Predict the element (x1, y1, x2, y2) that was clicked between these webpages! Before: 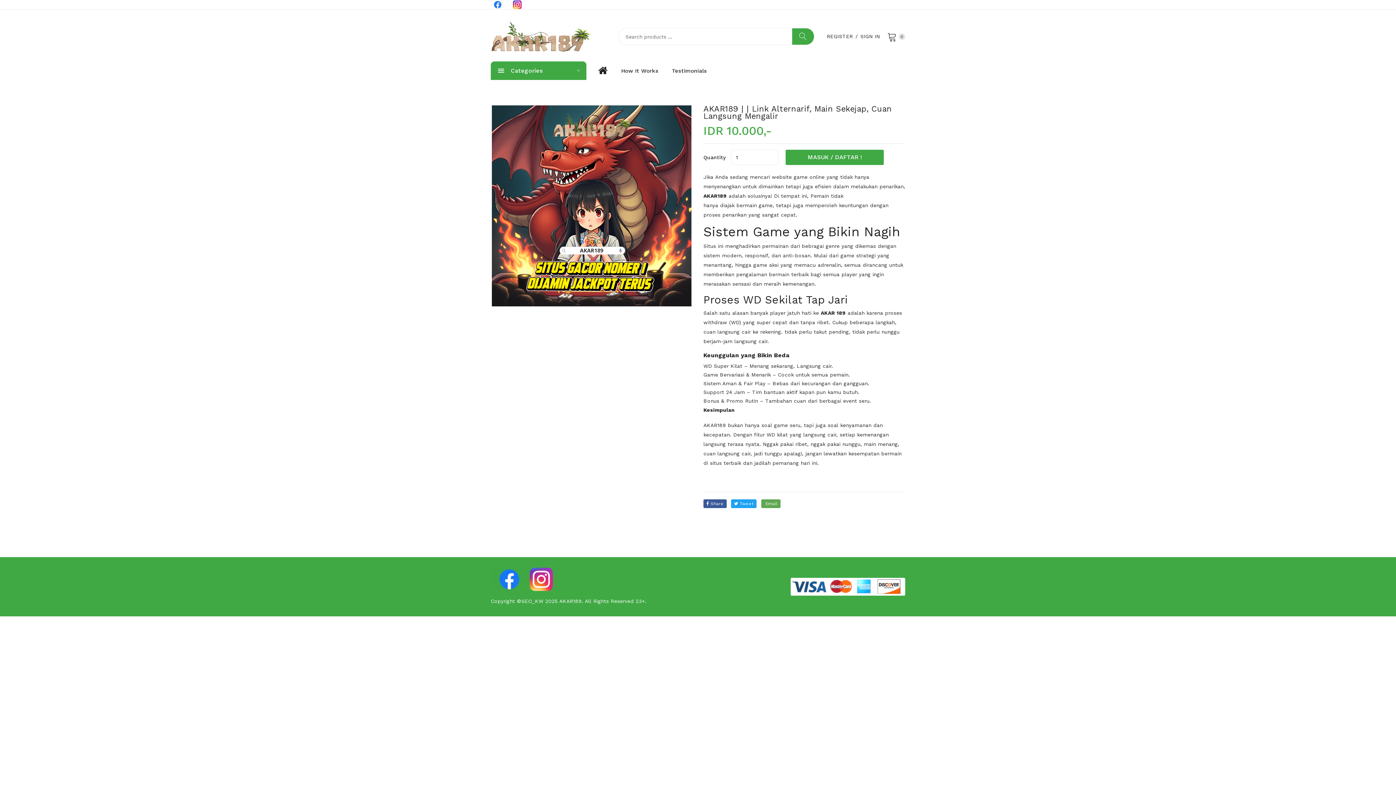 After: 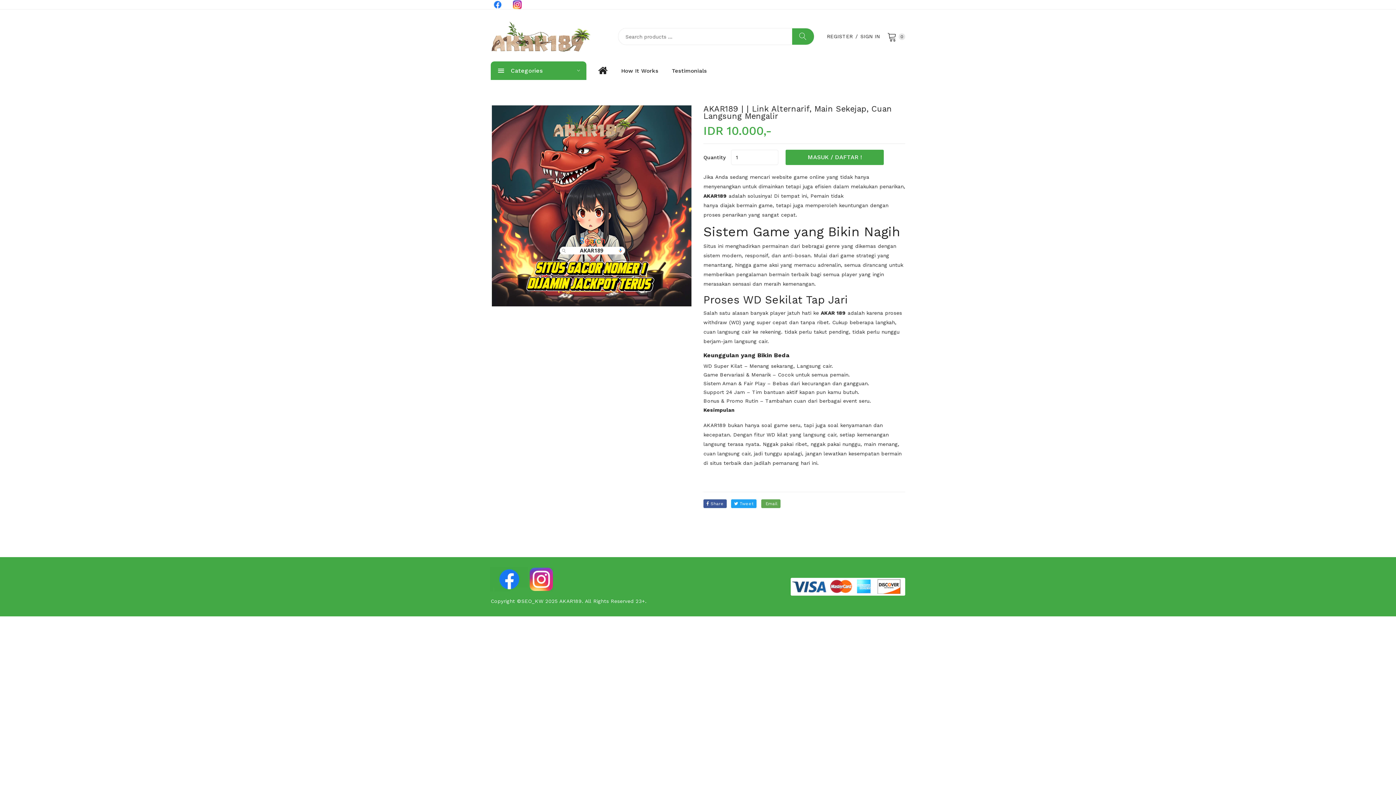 Action: bbox: (529, 576, 553, 582)